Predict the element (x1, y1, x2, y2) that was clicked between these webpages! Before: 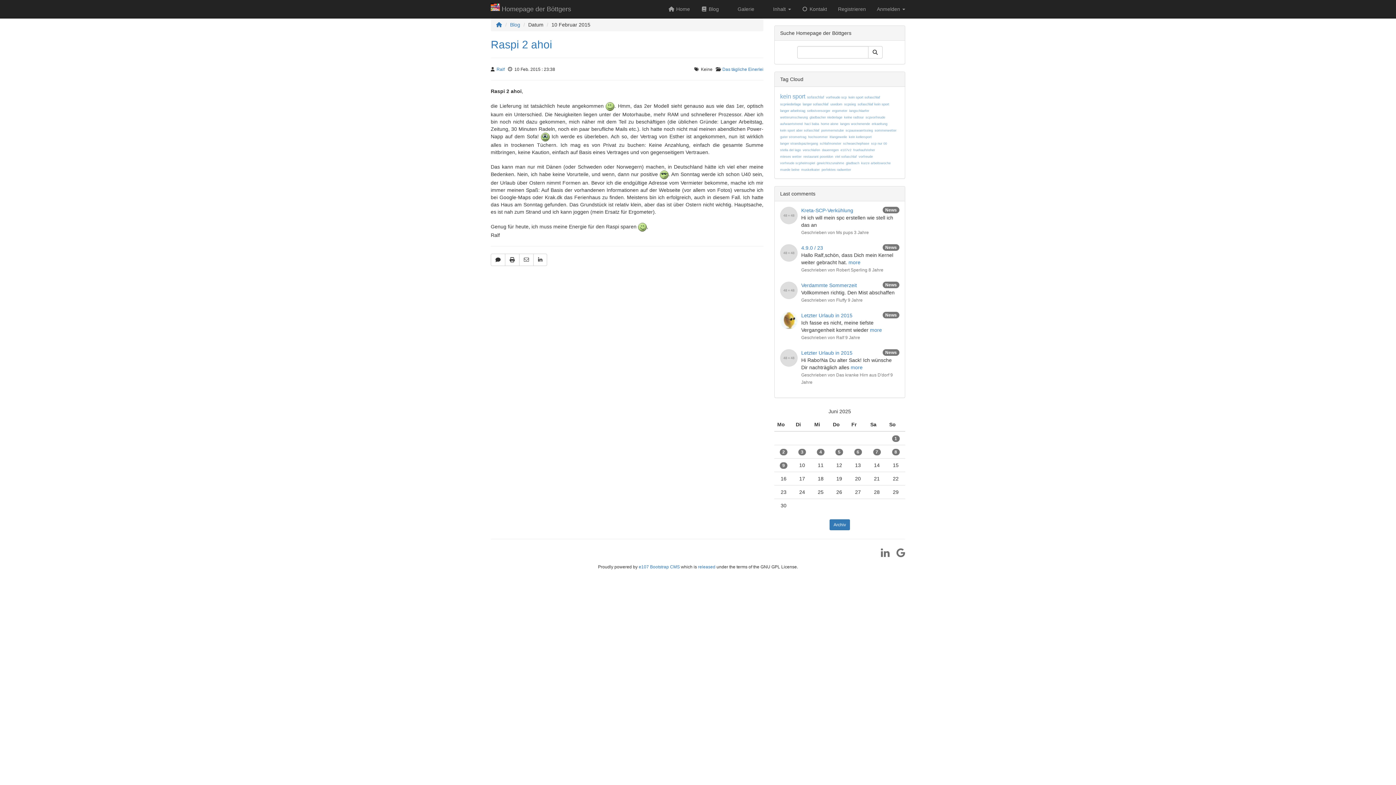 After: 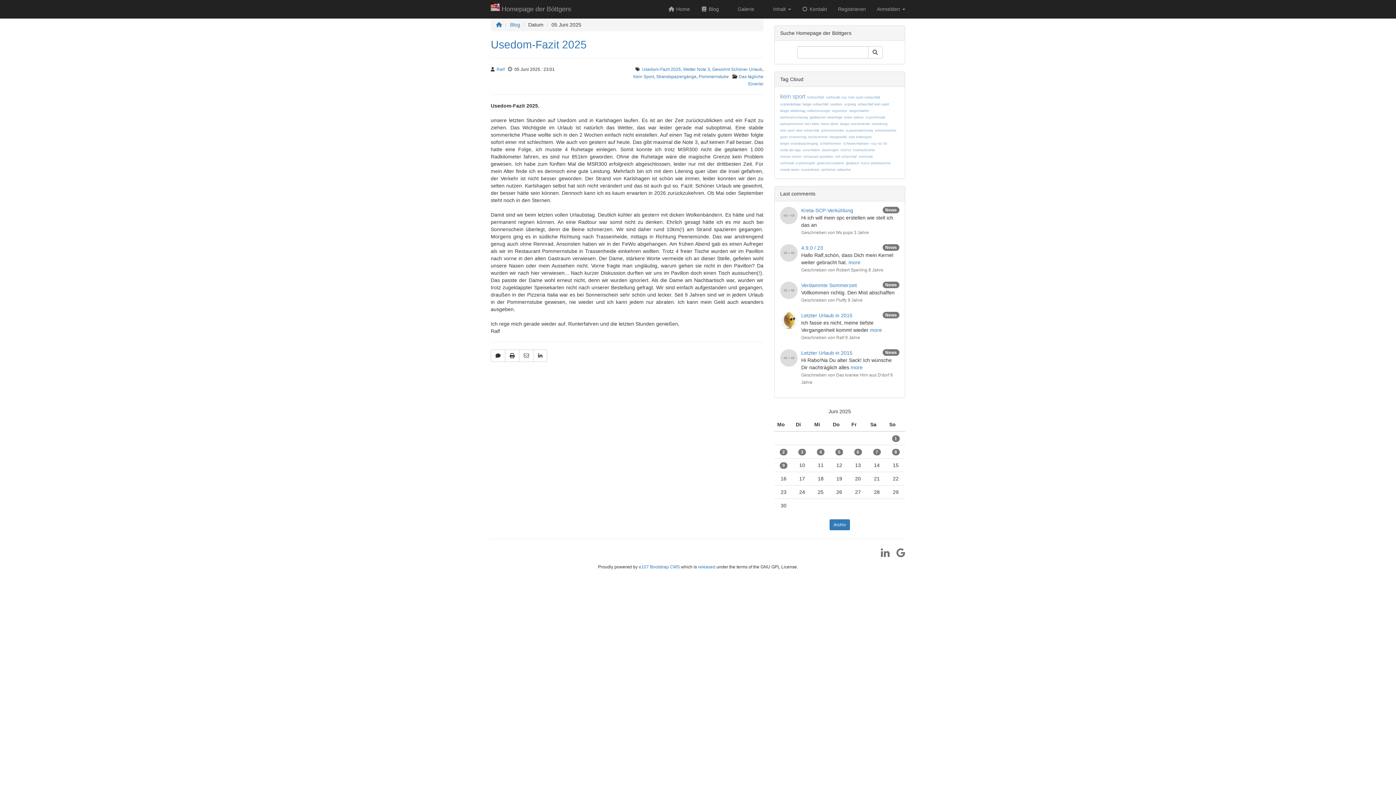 Action: label: 5 bbox: (835, 449, 843, 454)